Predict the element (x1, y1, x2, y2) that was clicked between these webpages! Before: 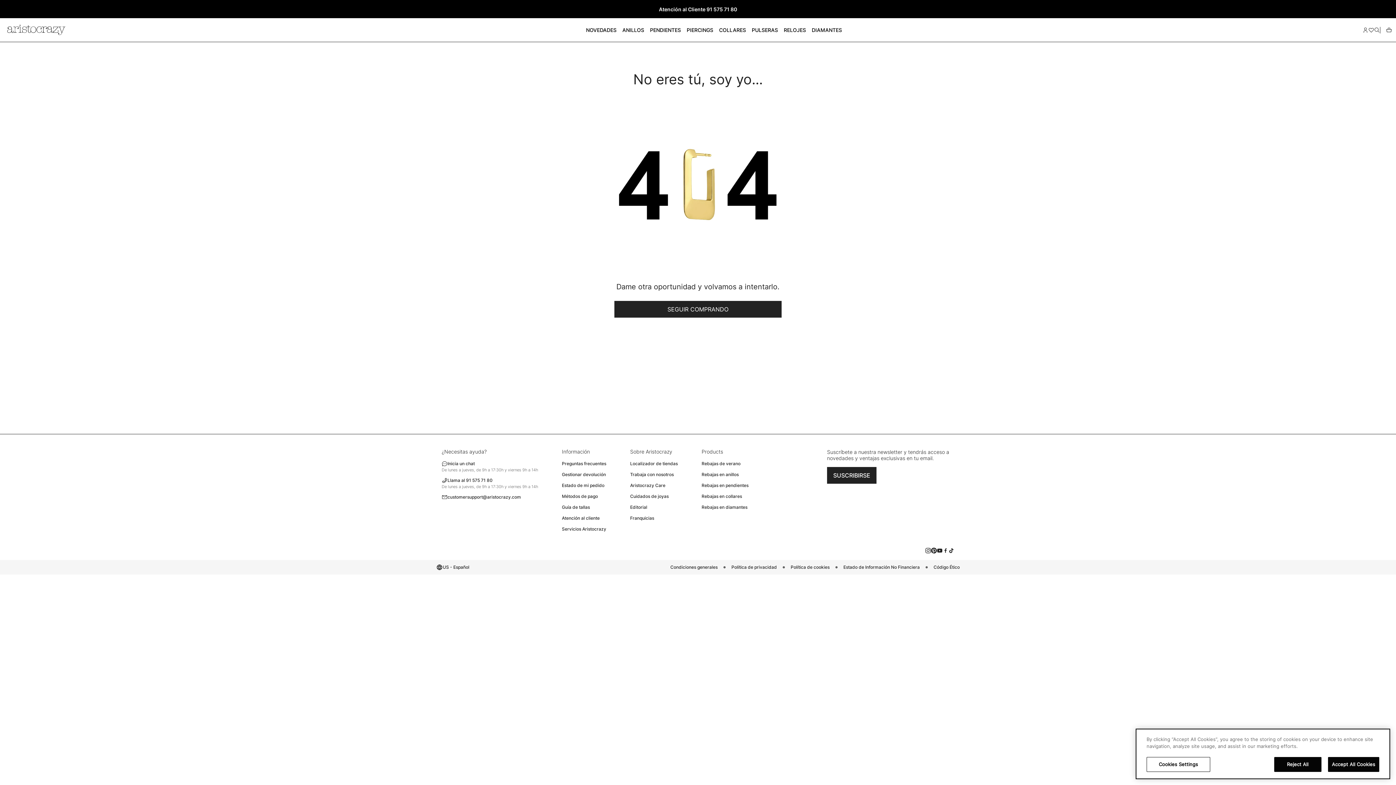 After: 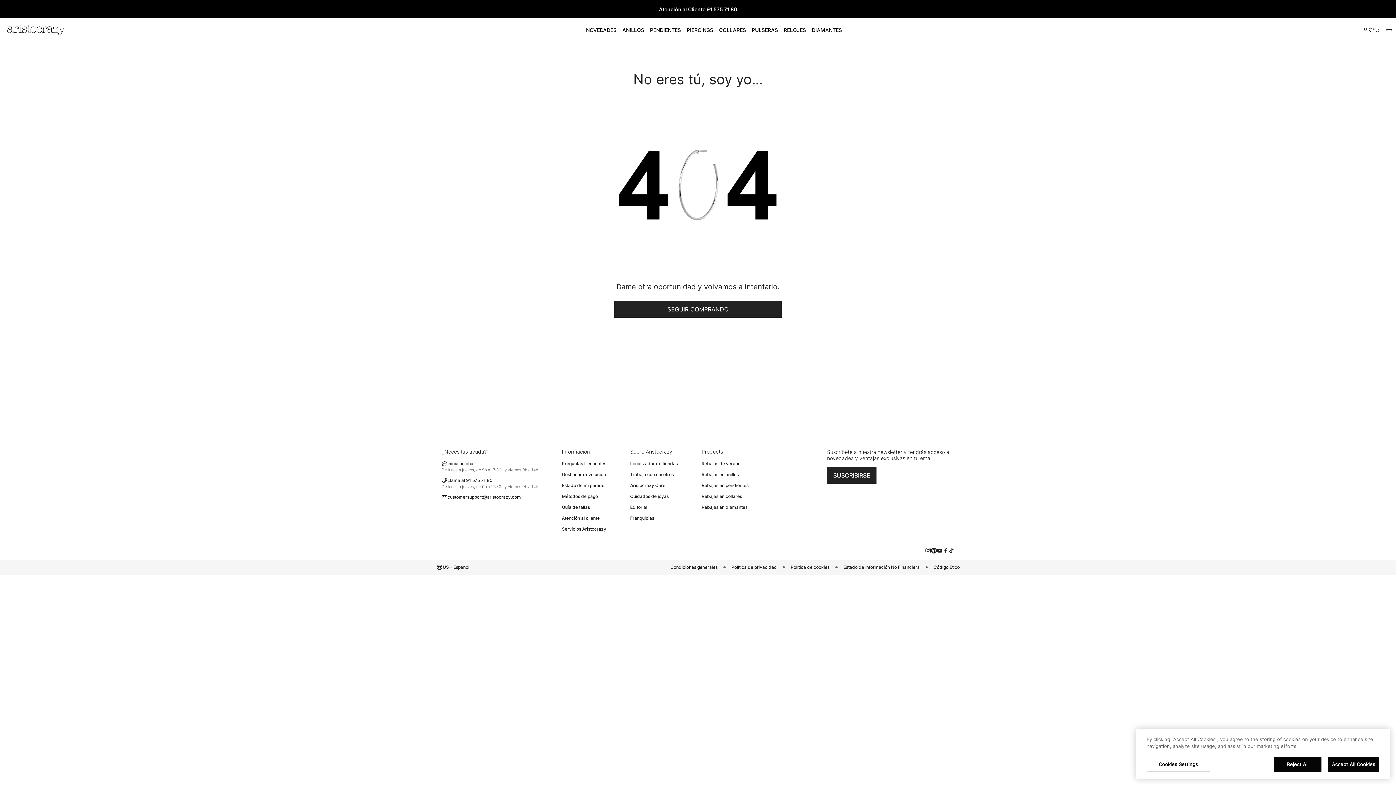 Action: bbox: (937, 546, 942, 553)